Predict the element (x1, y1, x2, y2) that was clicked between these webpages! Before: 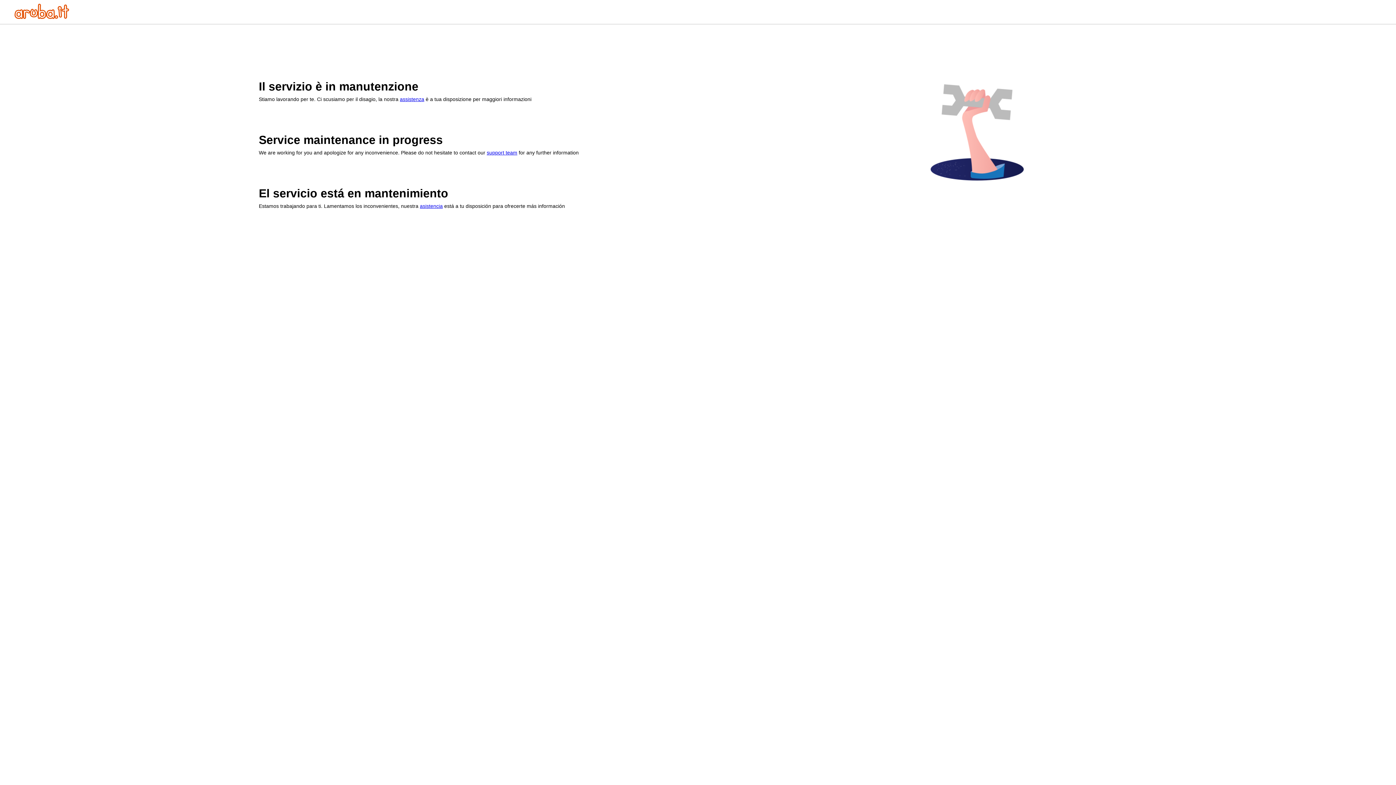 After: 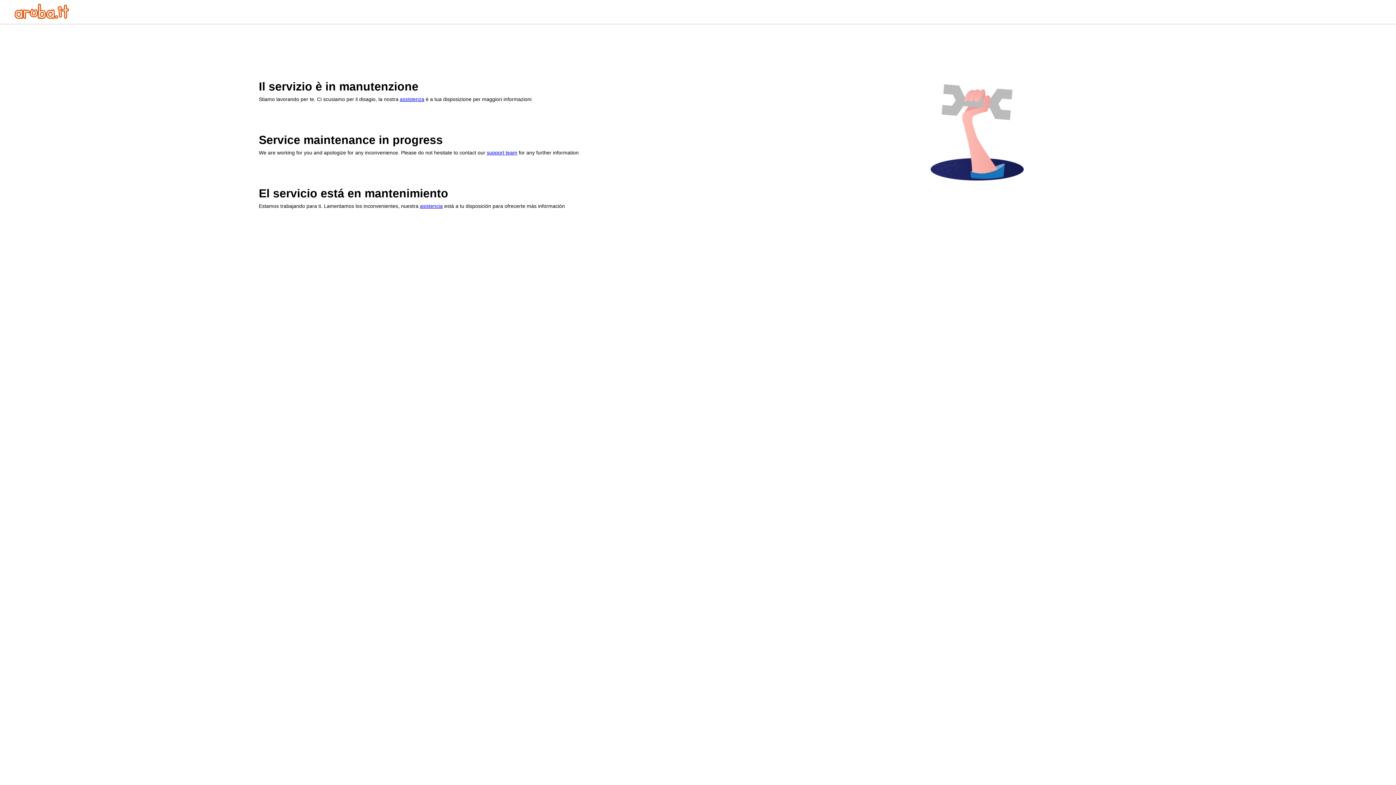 Action: label: support team bbox: (486, 149, 517, 155)